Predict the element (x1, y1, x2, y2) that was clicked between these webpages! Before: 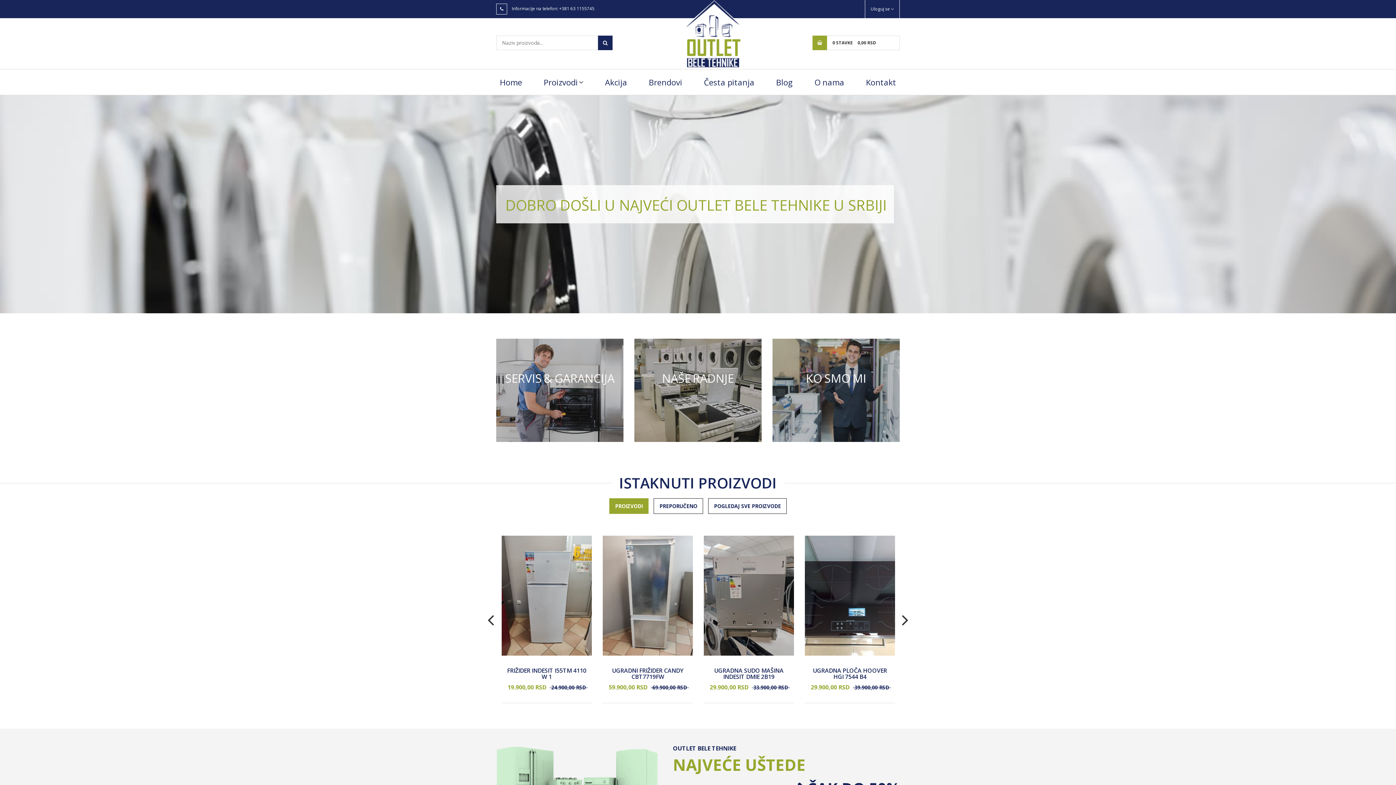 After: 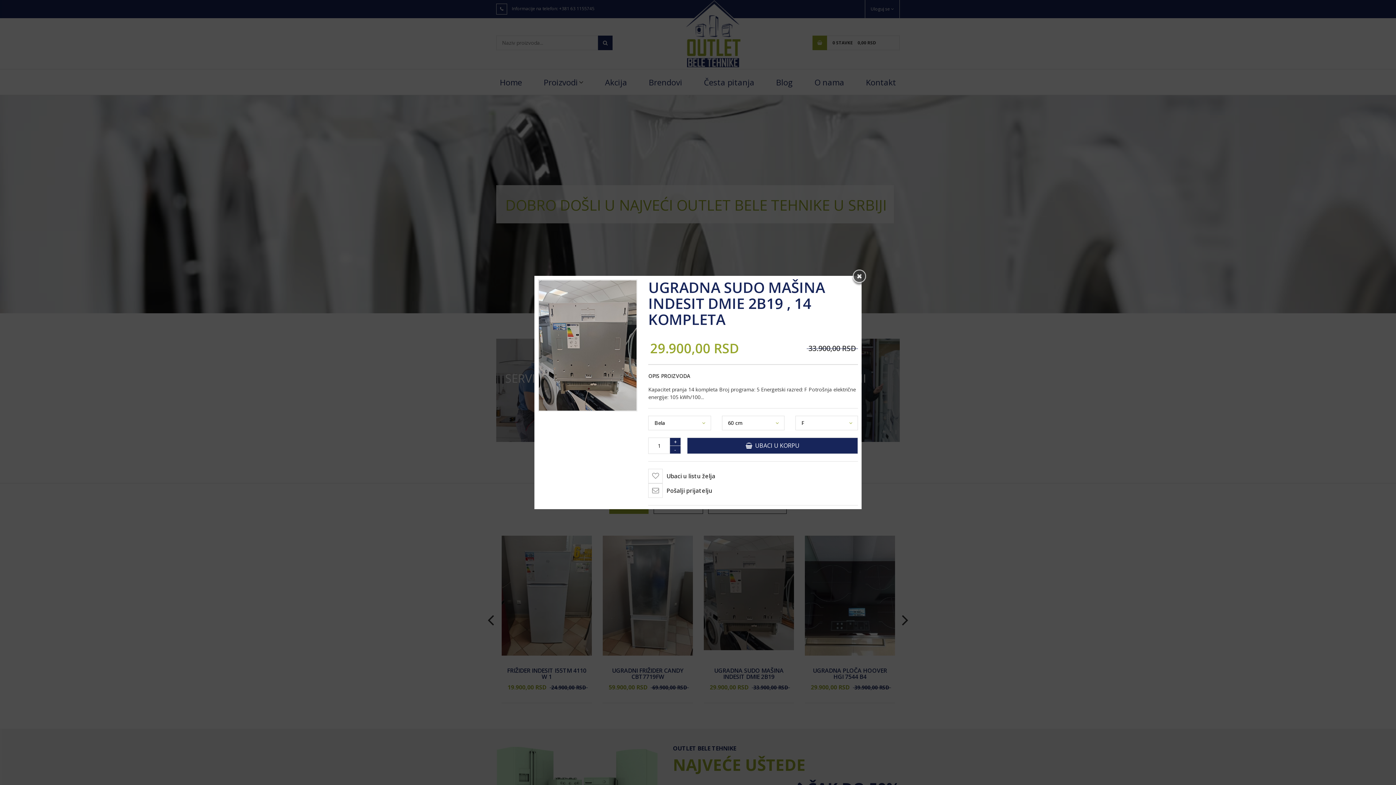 Action: bbox: (730, 645, 748, 663)